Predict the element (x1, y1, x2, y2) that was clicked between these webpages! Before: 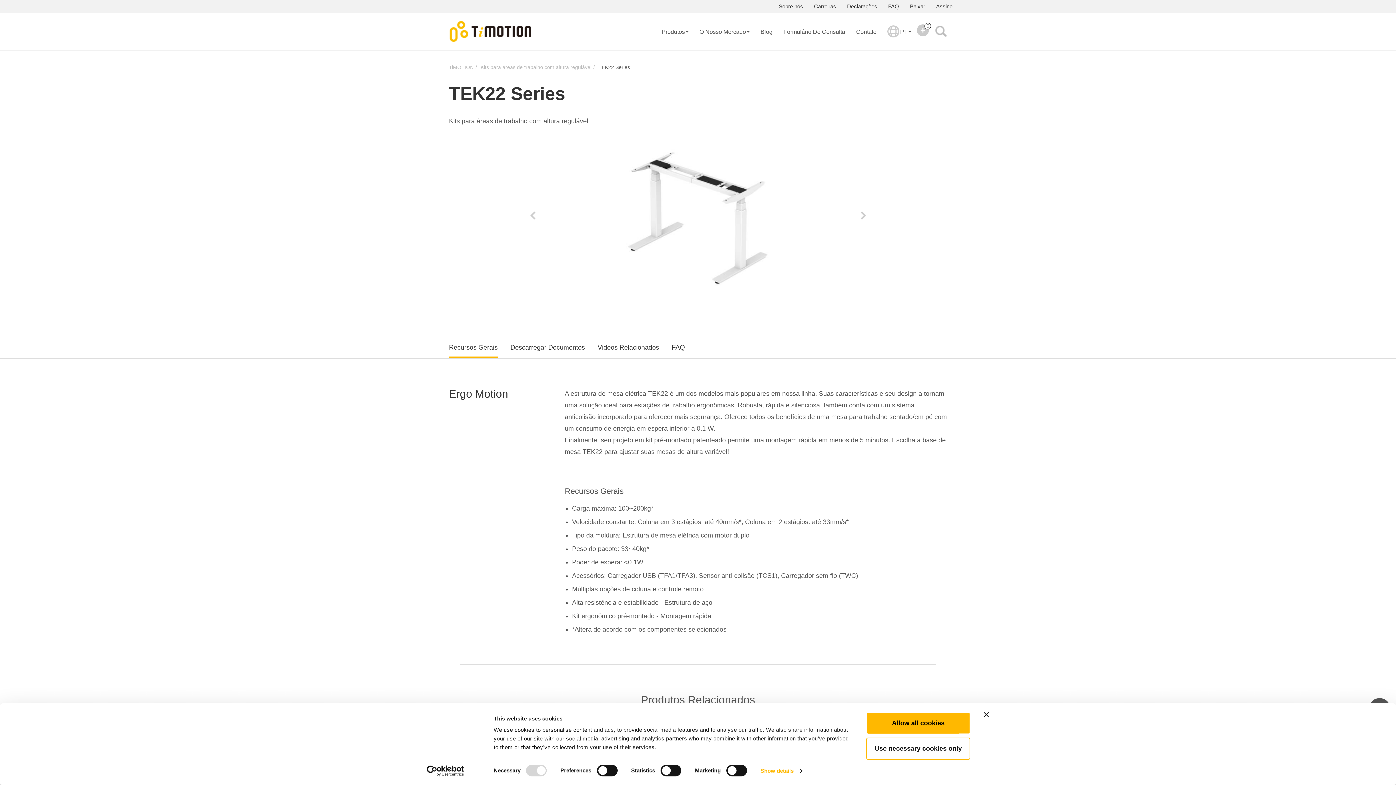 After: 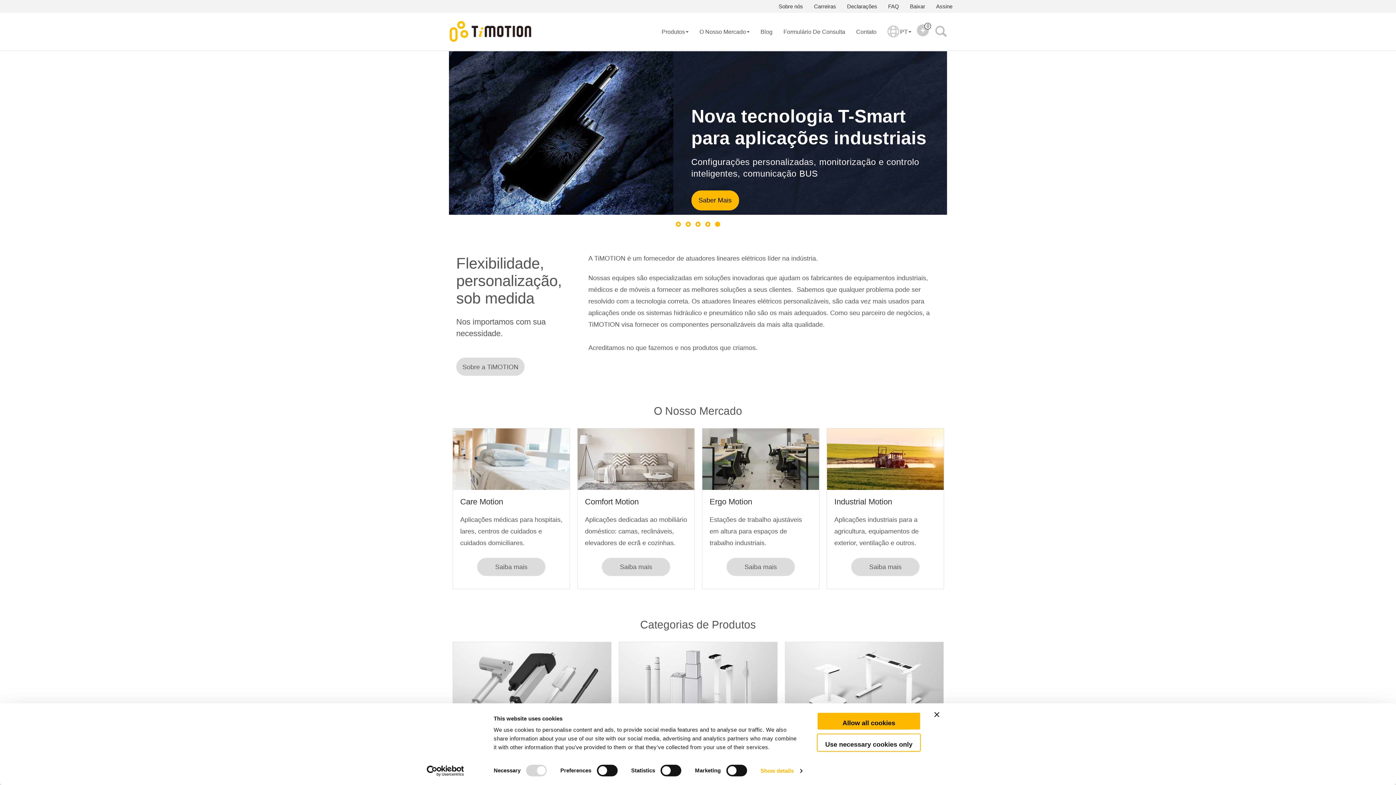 Action: bbox: (449, 18, 532, 44)